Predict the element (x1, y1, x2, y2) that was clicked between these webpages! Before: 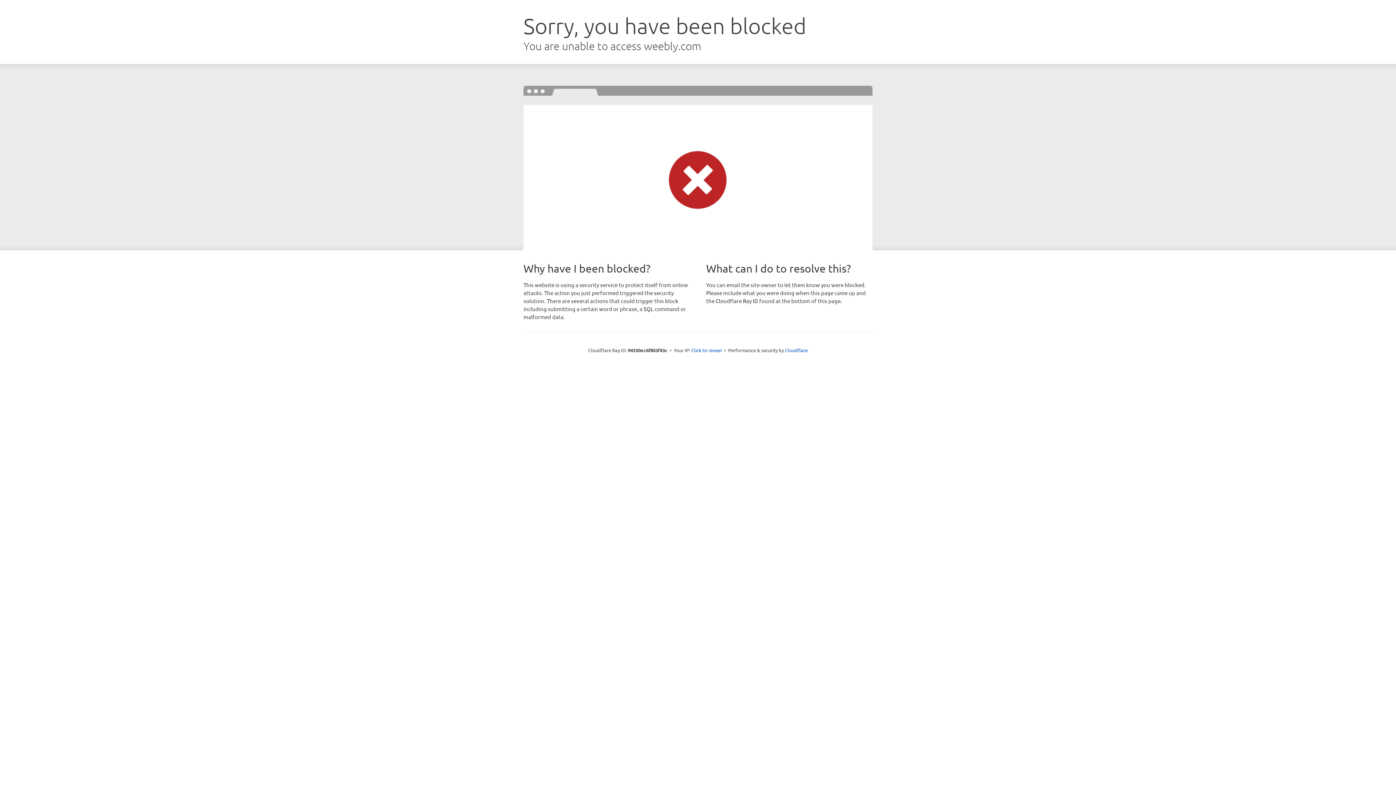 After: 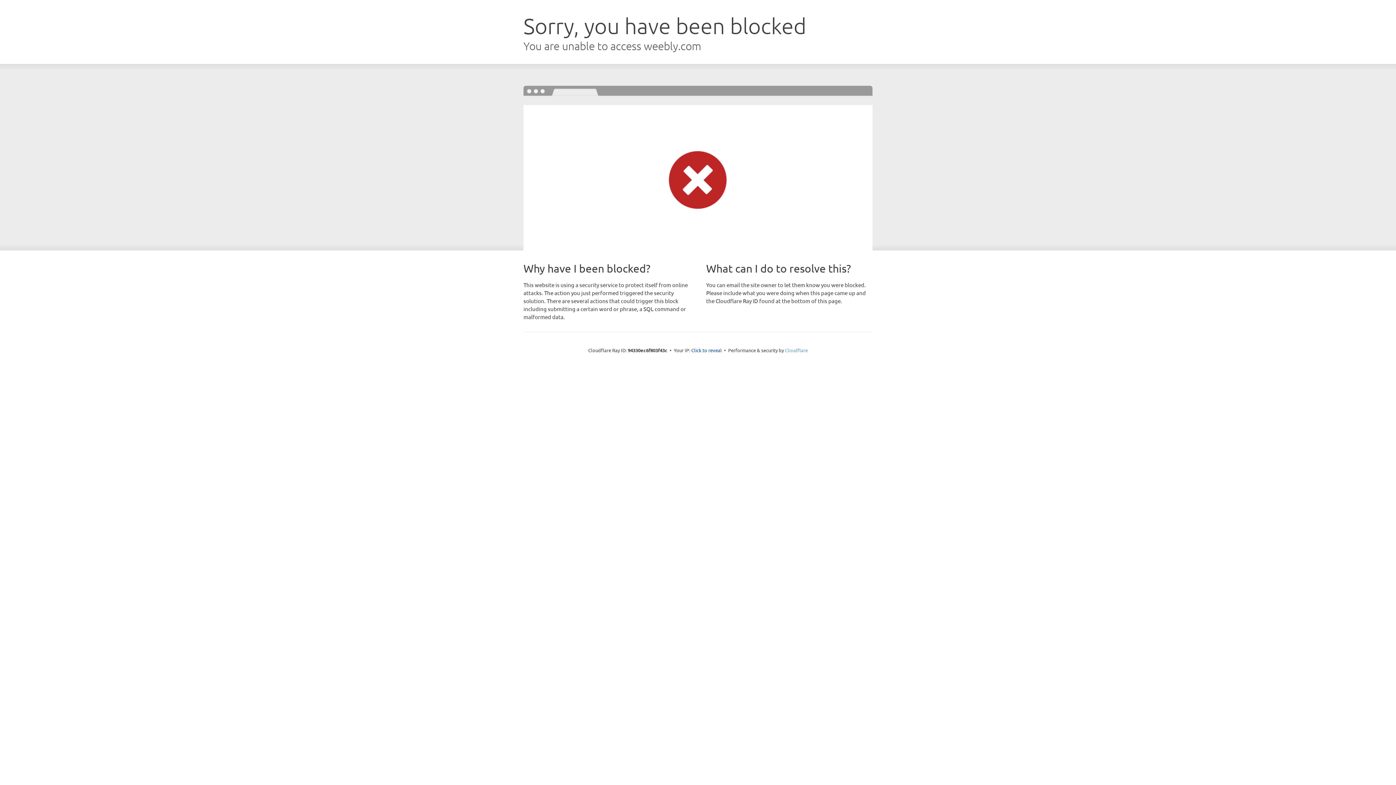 Action: bbox: (785, 347, 808, 353) label: Cloudflare